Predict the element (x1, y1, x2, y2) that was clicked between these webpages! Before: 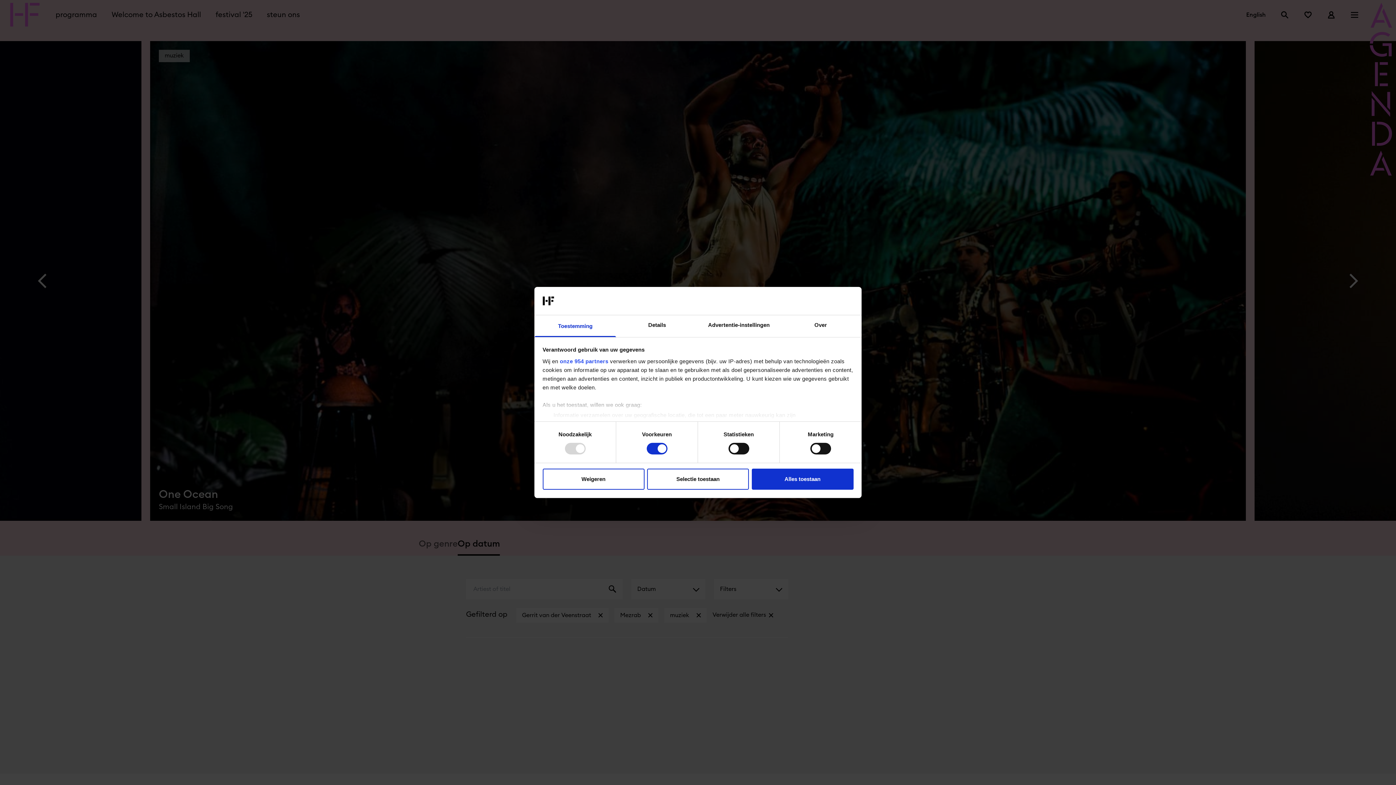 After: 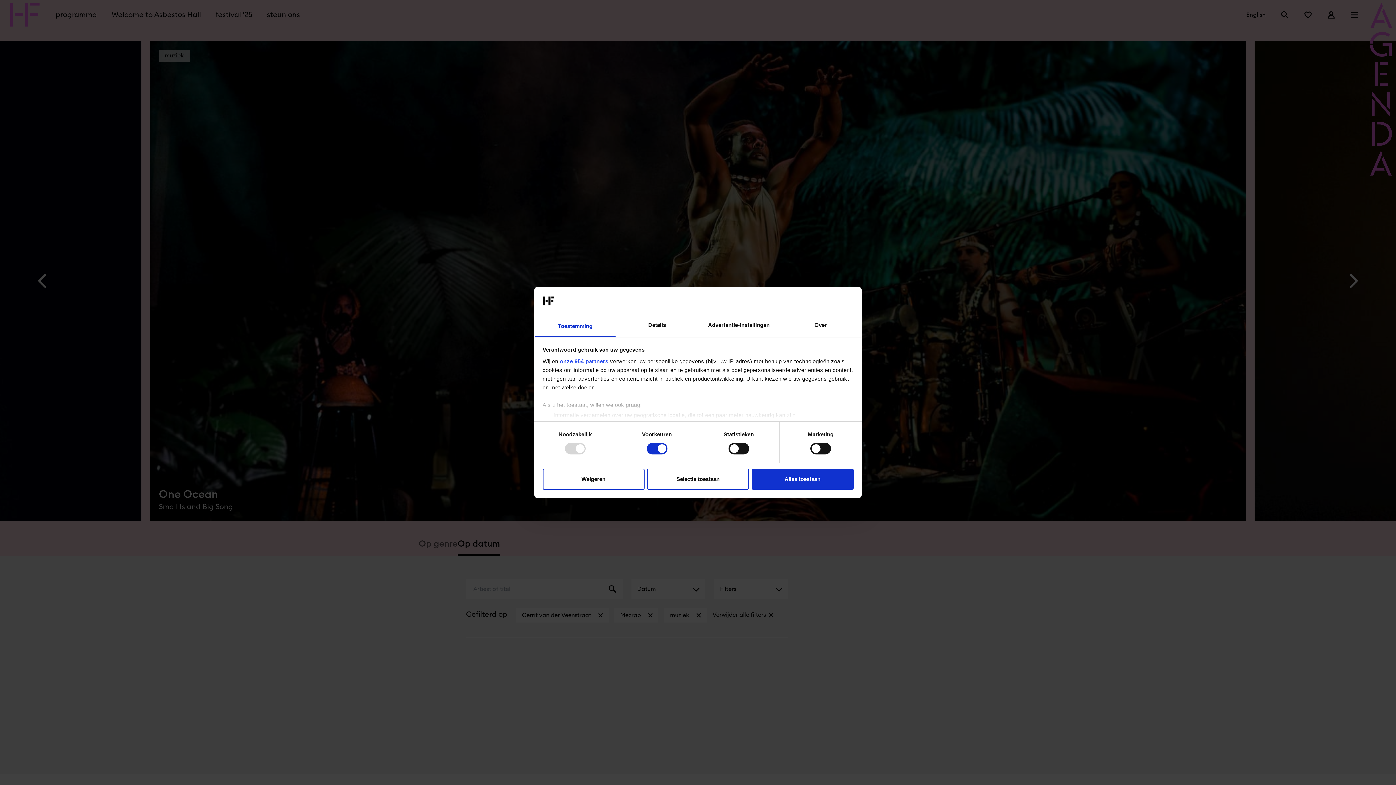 Action: bbox: (534, 315, 616, 337) label: Toestemming